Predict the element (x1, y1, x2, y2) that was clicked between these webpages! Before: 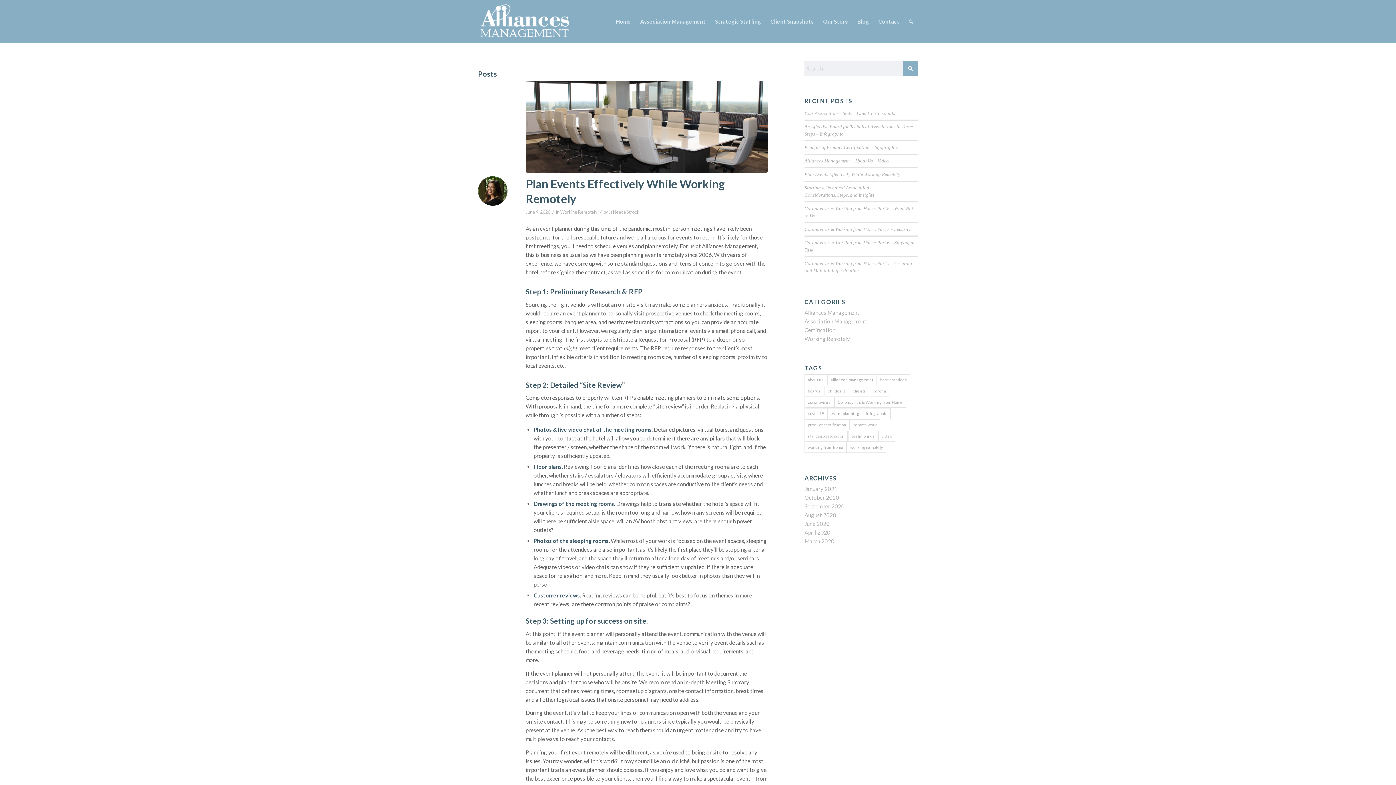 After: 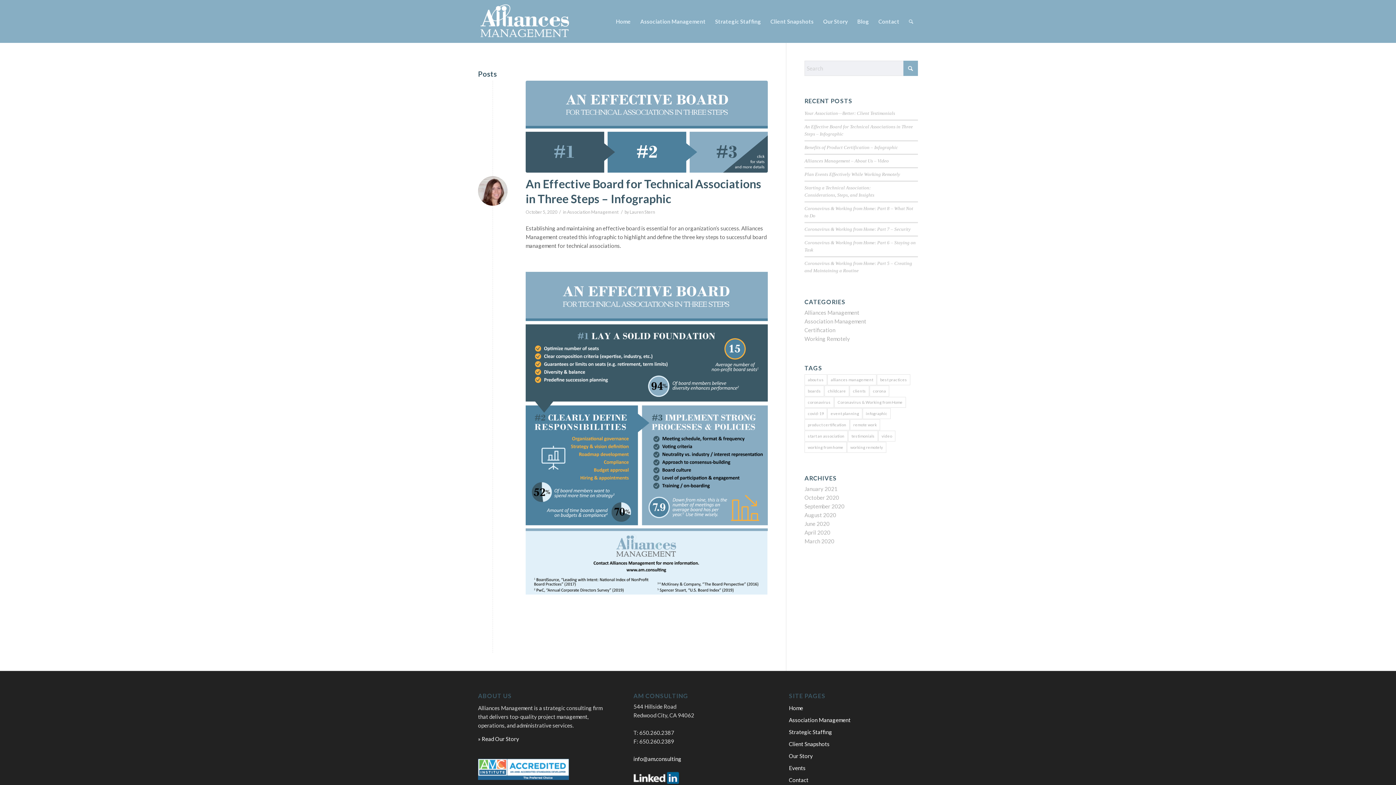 Action: label: boards (1 item) bbox: (804, 385, 824, 396)